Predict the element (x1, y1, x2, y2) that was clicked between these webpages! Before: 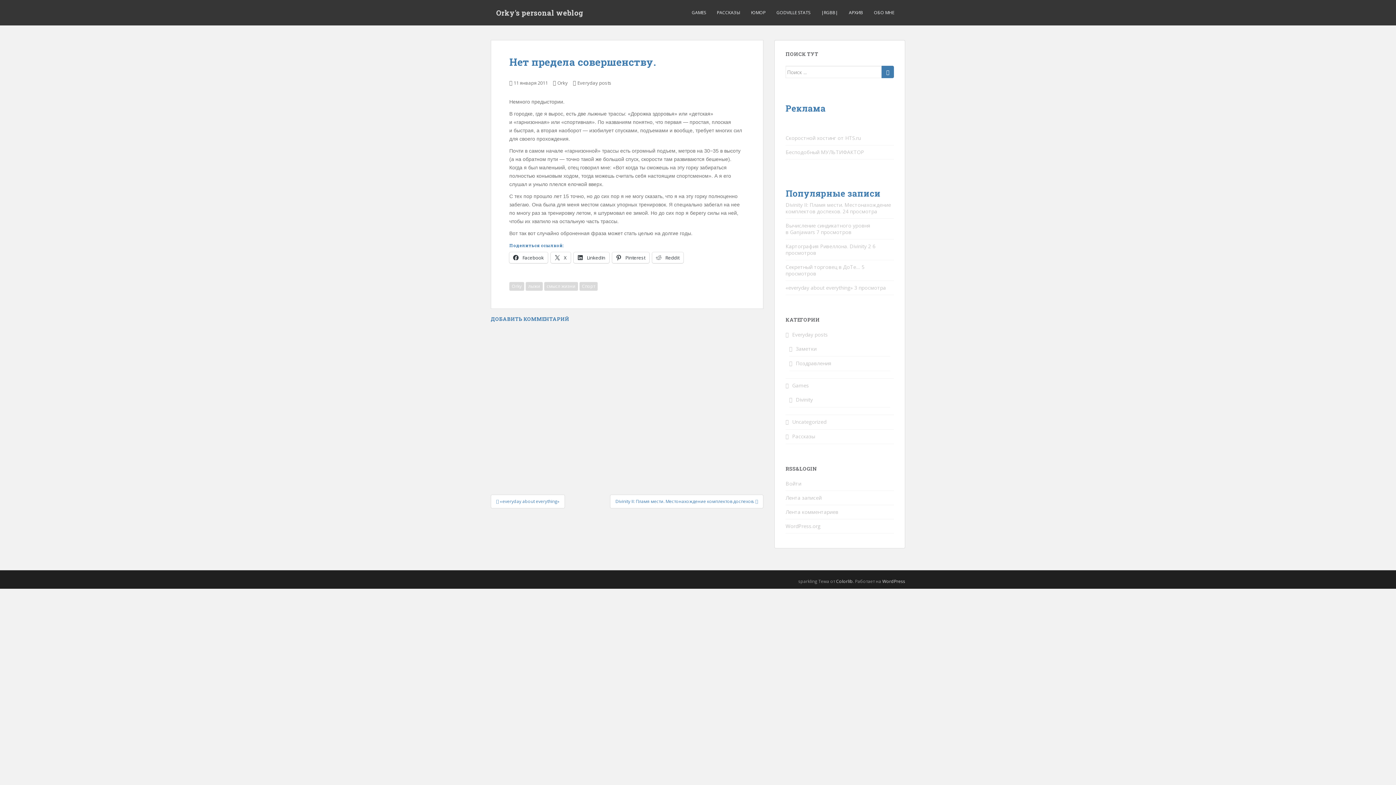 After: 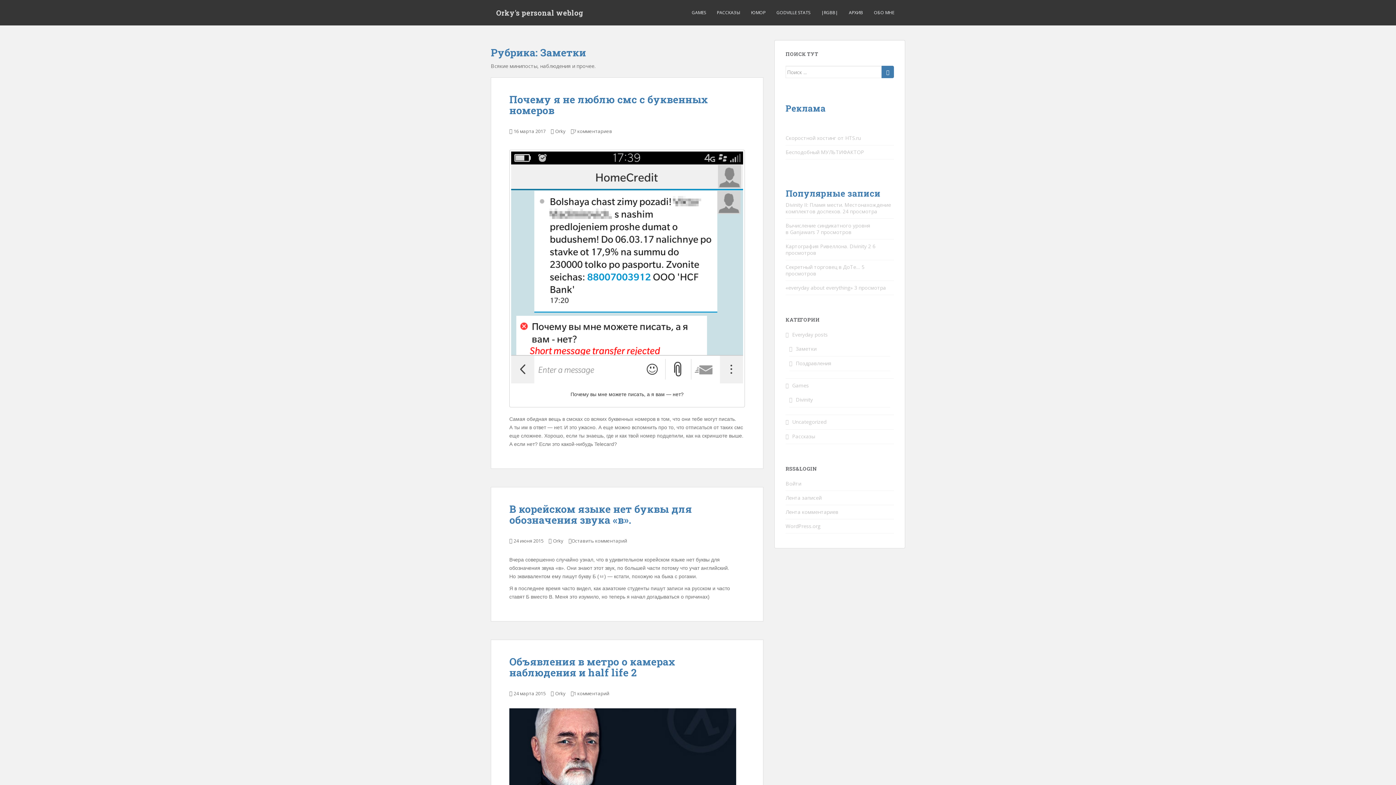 Action: bbox: (796, 345, 816, 352) label: Заметки